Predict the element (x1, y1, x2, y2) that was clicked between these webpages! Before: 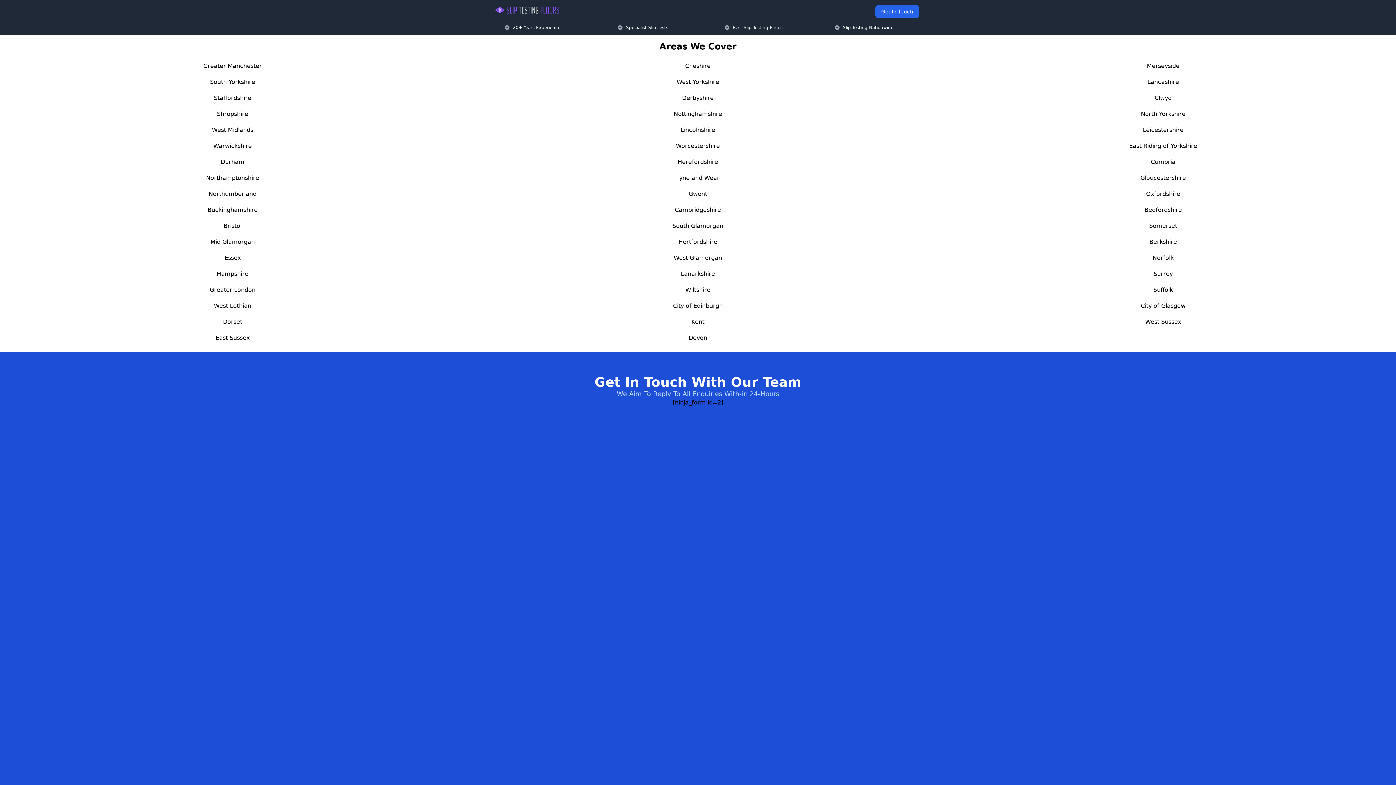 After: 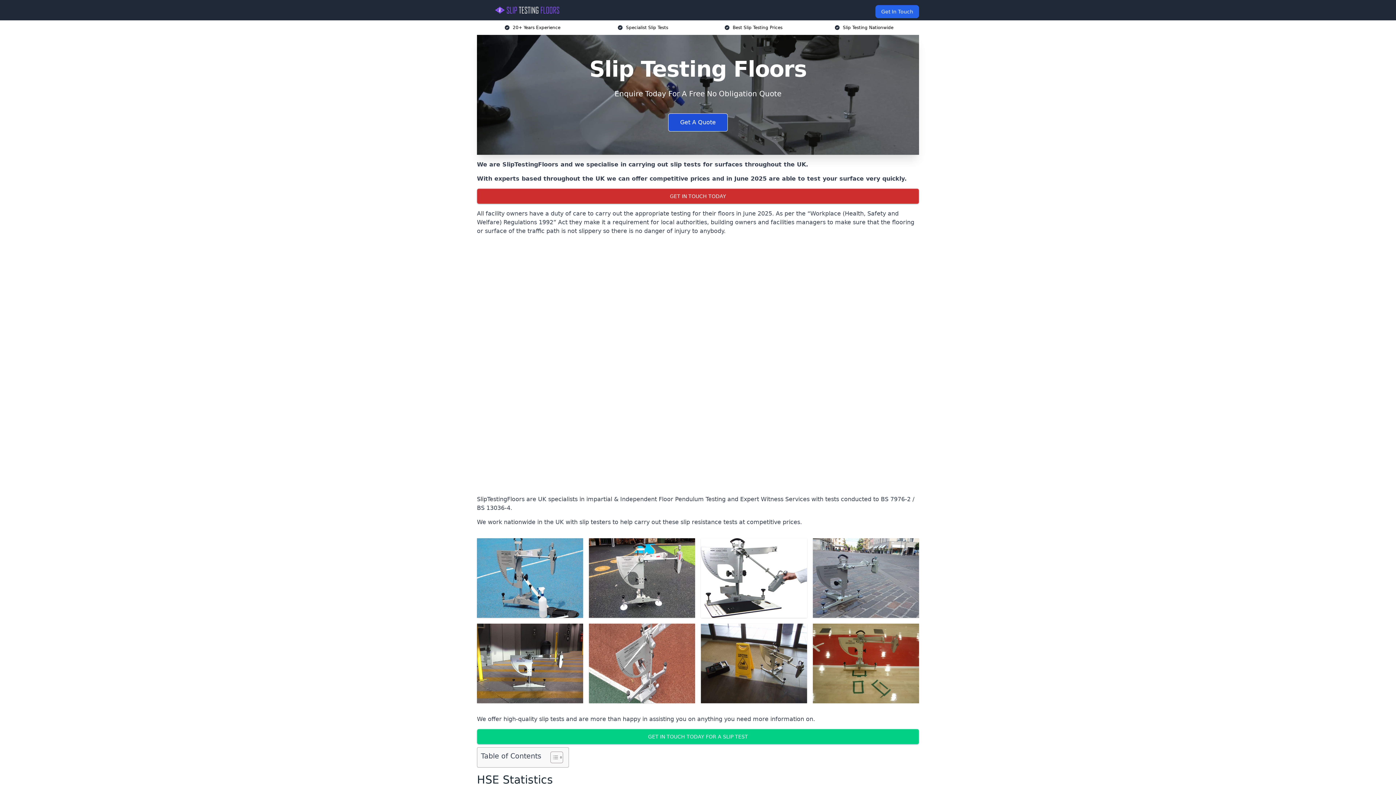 Action: bbox: (482, 5, 570, 14)